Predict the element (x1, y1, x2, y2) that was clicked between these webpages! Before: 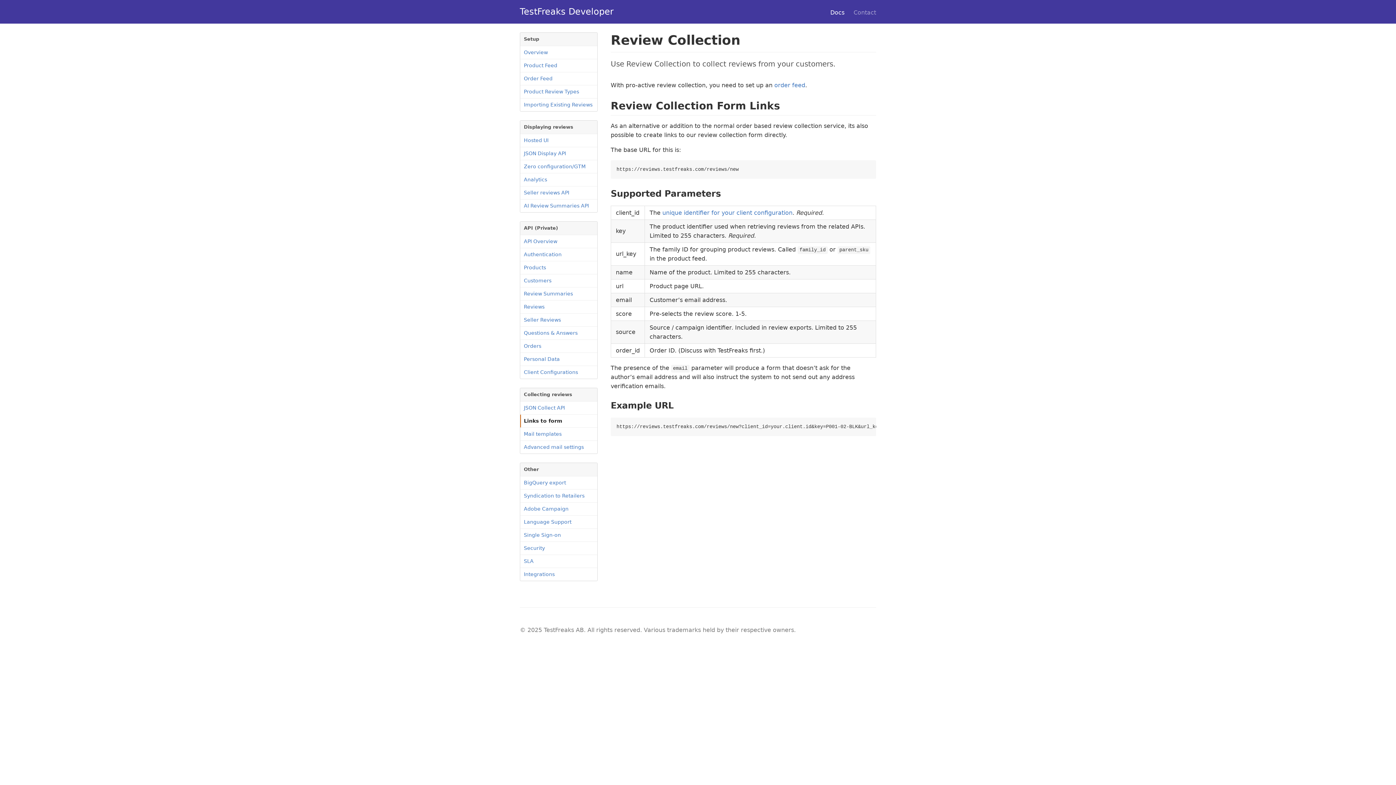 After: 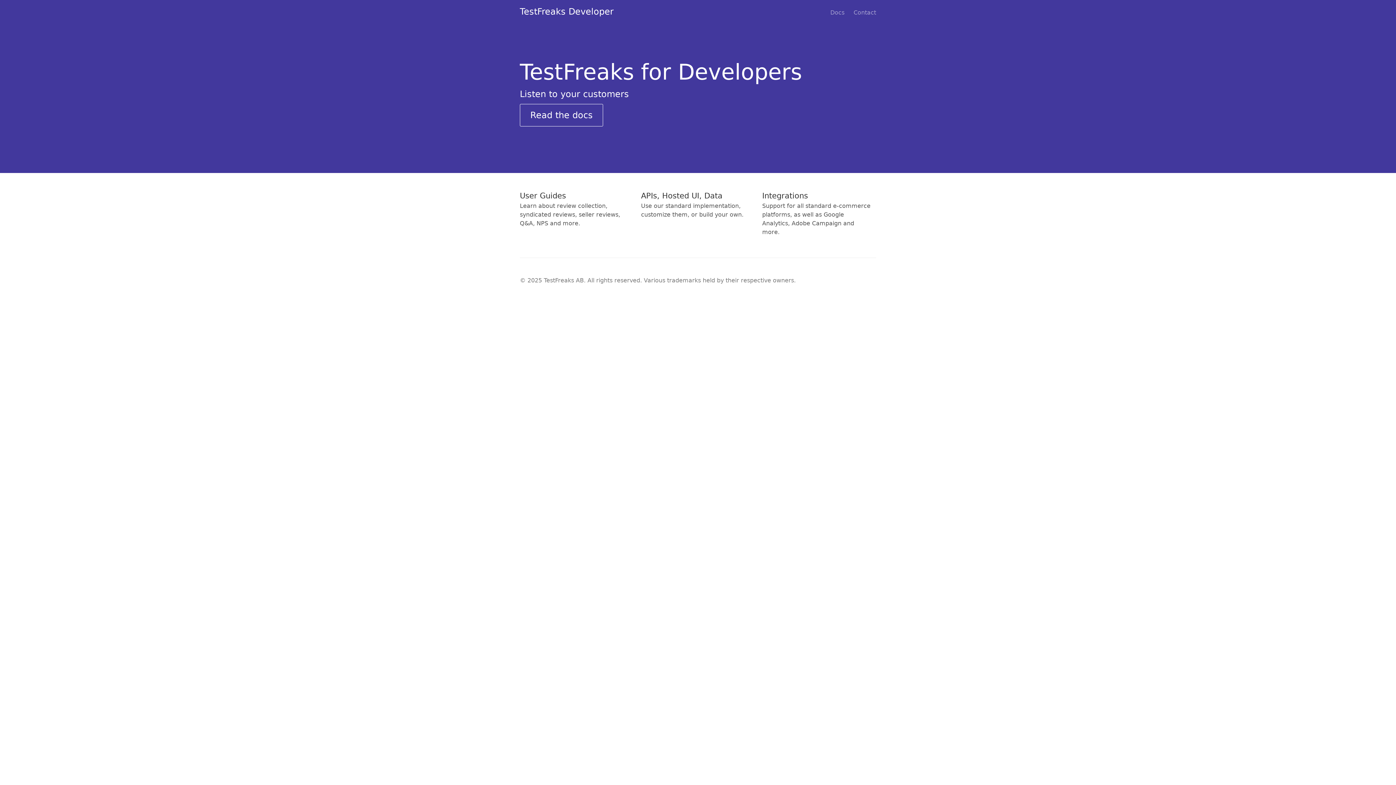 Action: label: TestFreaks Developer bbox: (520, 5, 616, 17)